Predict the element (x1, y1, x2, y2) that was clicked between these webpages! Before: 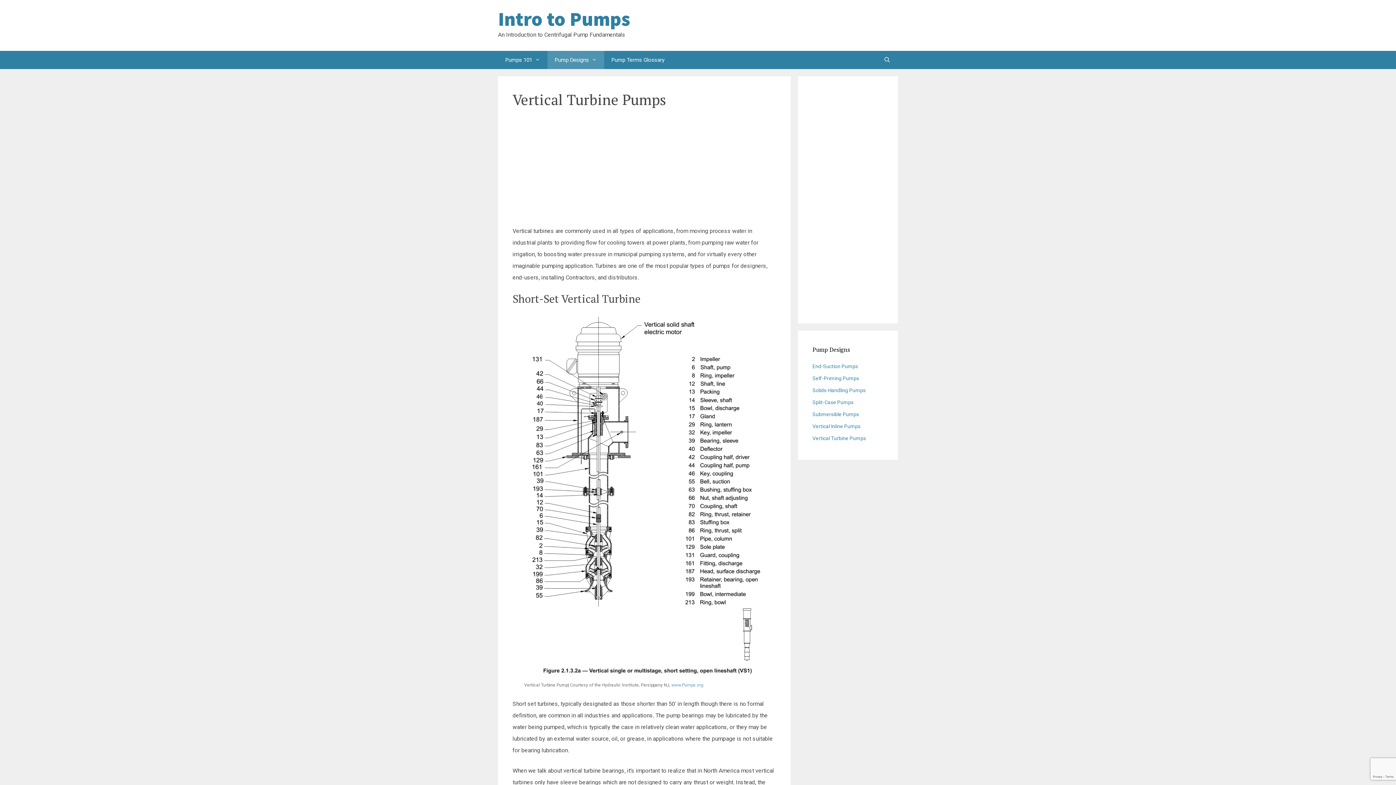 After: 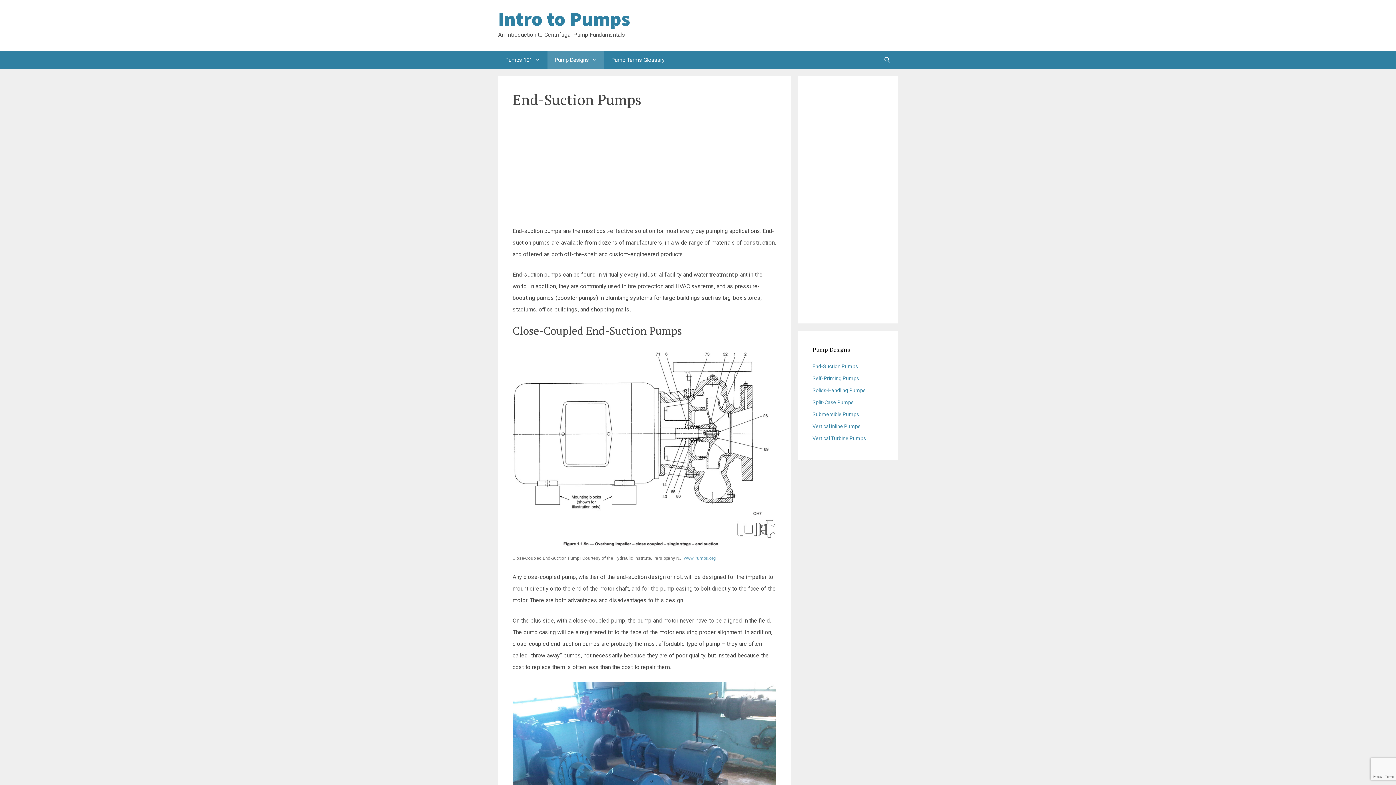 Action: label: End-Suction Pumps bbox: (812, 363, 858, 369)